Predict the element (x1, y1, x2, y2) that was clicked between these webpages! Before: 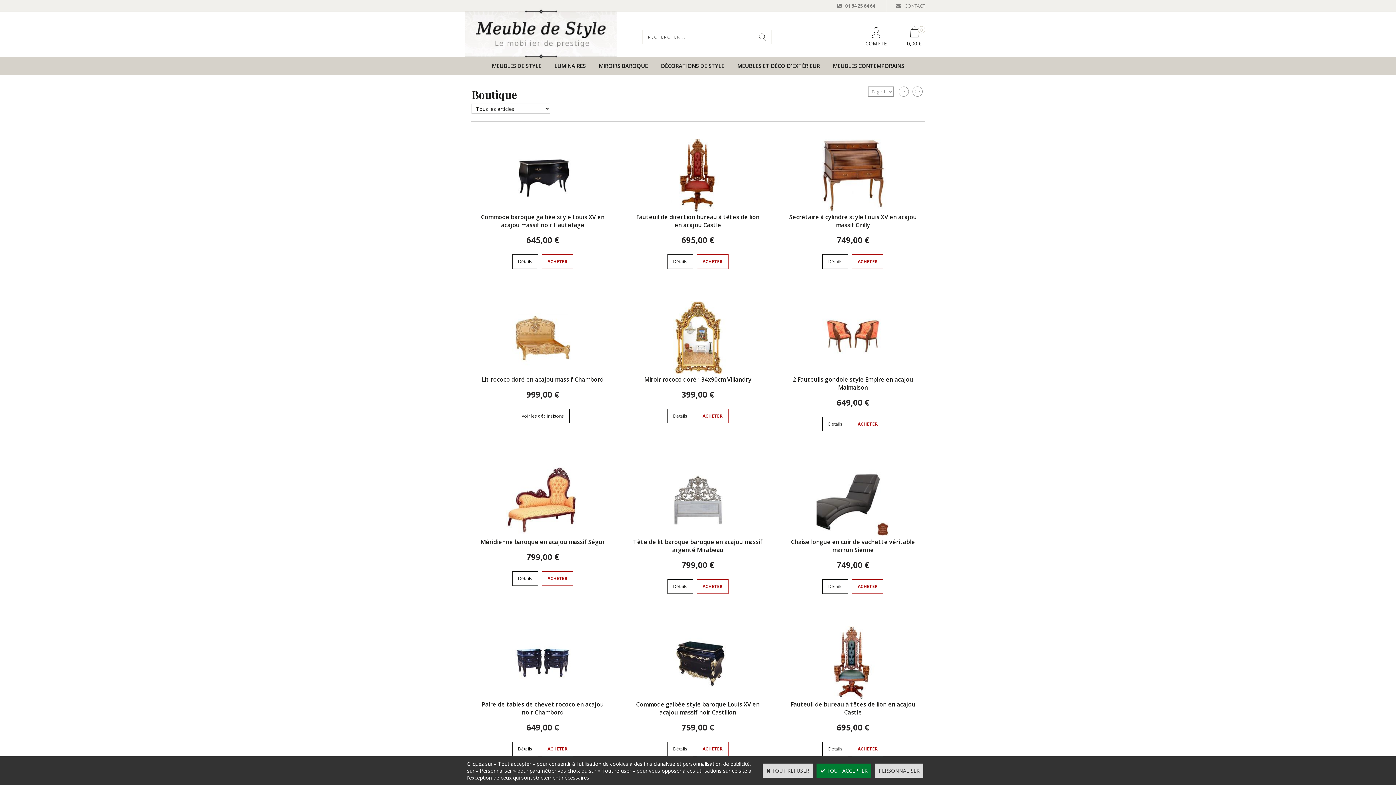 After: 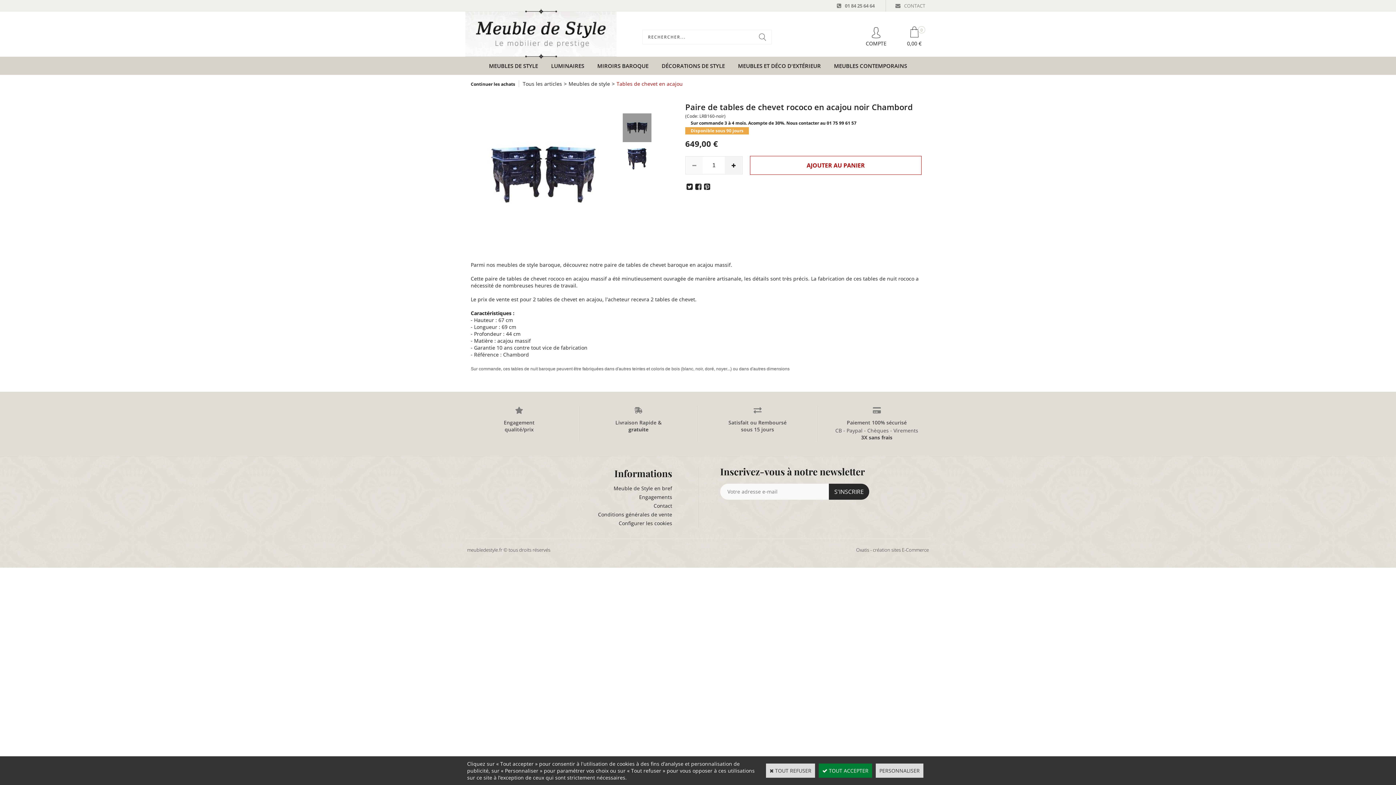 Action: bbox: (506, 693, 579, 700)